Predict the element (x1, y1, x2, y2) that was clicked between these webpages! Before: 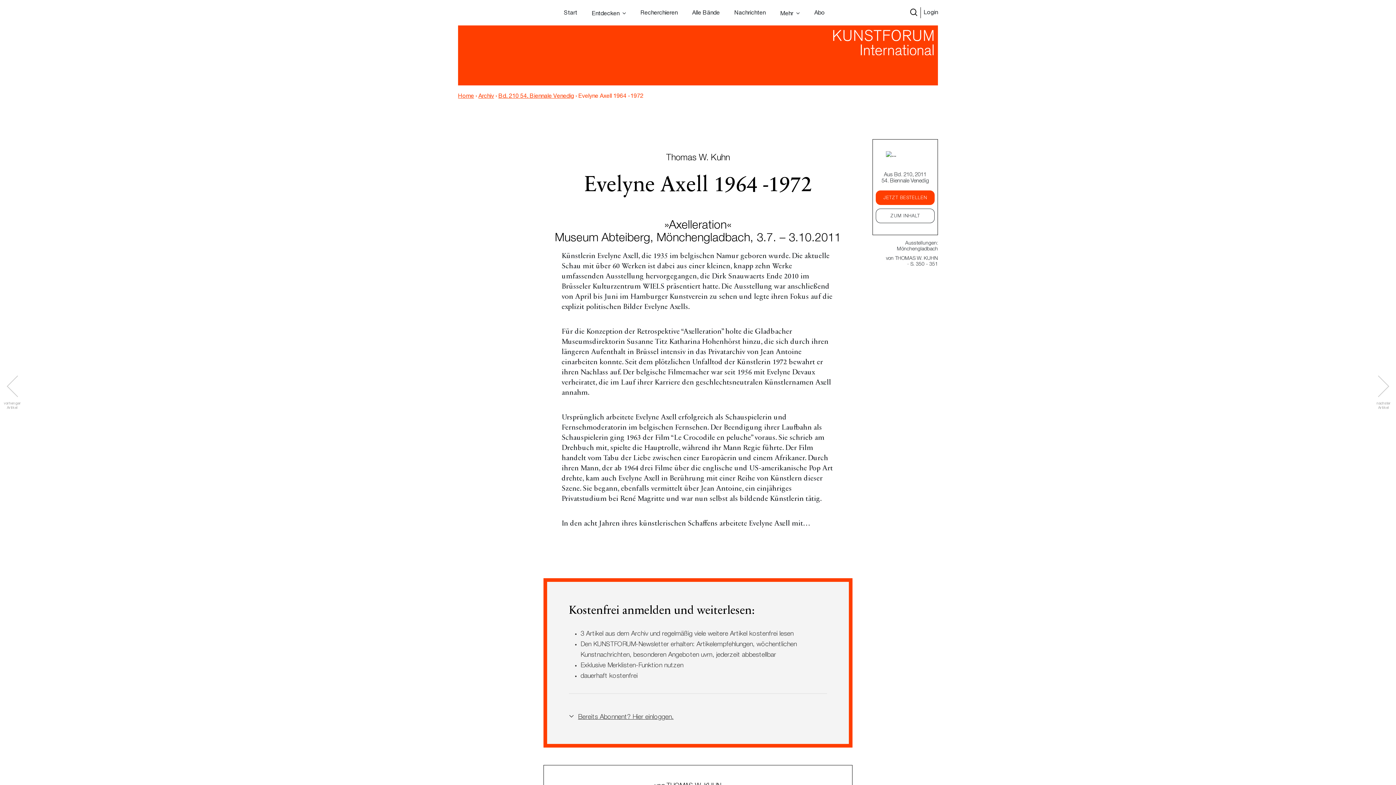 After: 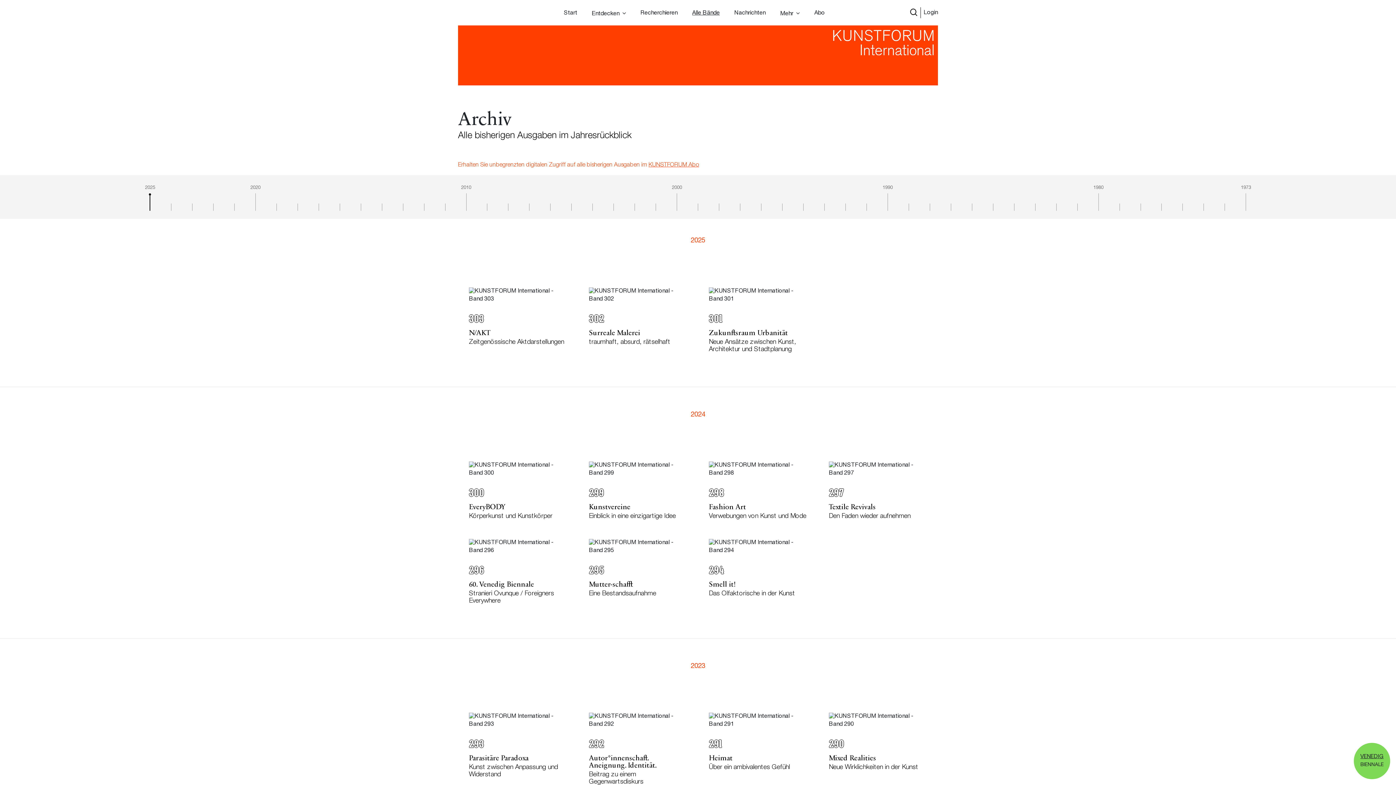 Action: bbox: (478, 92, 494, 100) label: Archiv